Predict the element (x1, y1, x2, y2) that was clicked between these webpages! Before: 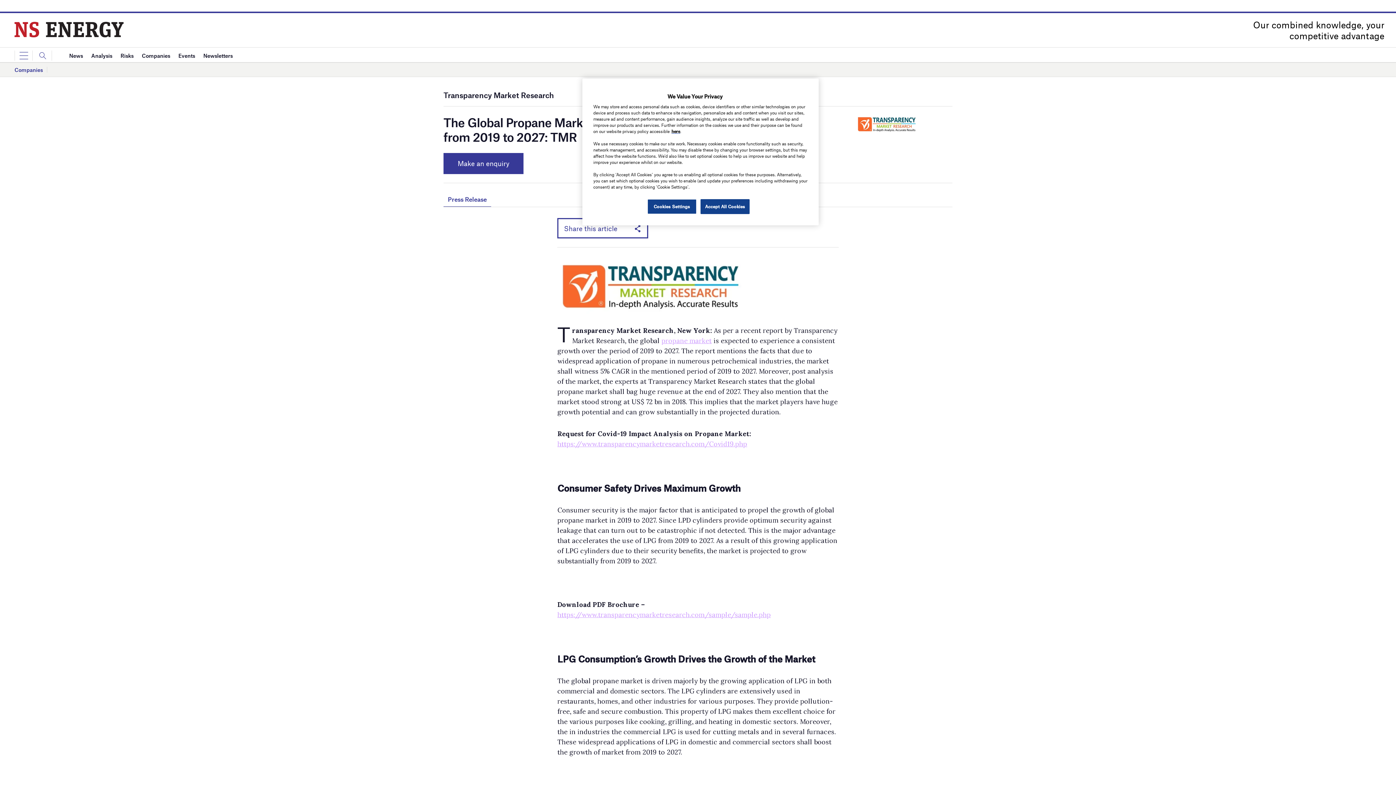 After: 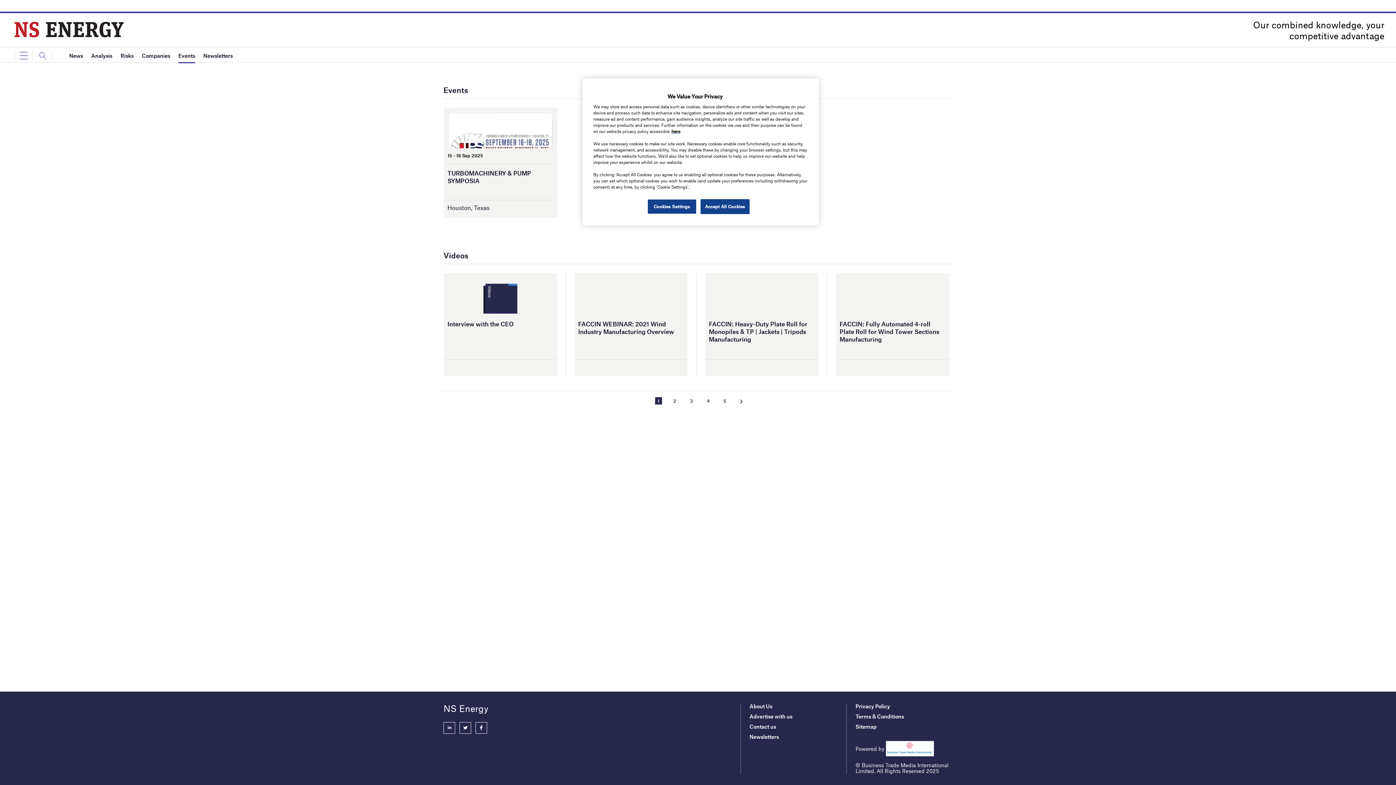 Action: label: Events bbox: (178, 48, 195, 63)